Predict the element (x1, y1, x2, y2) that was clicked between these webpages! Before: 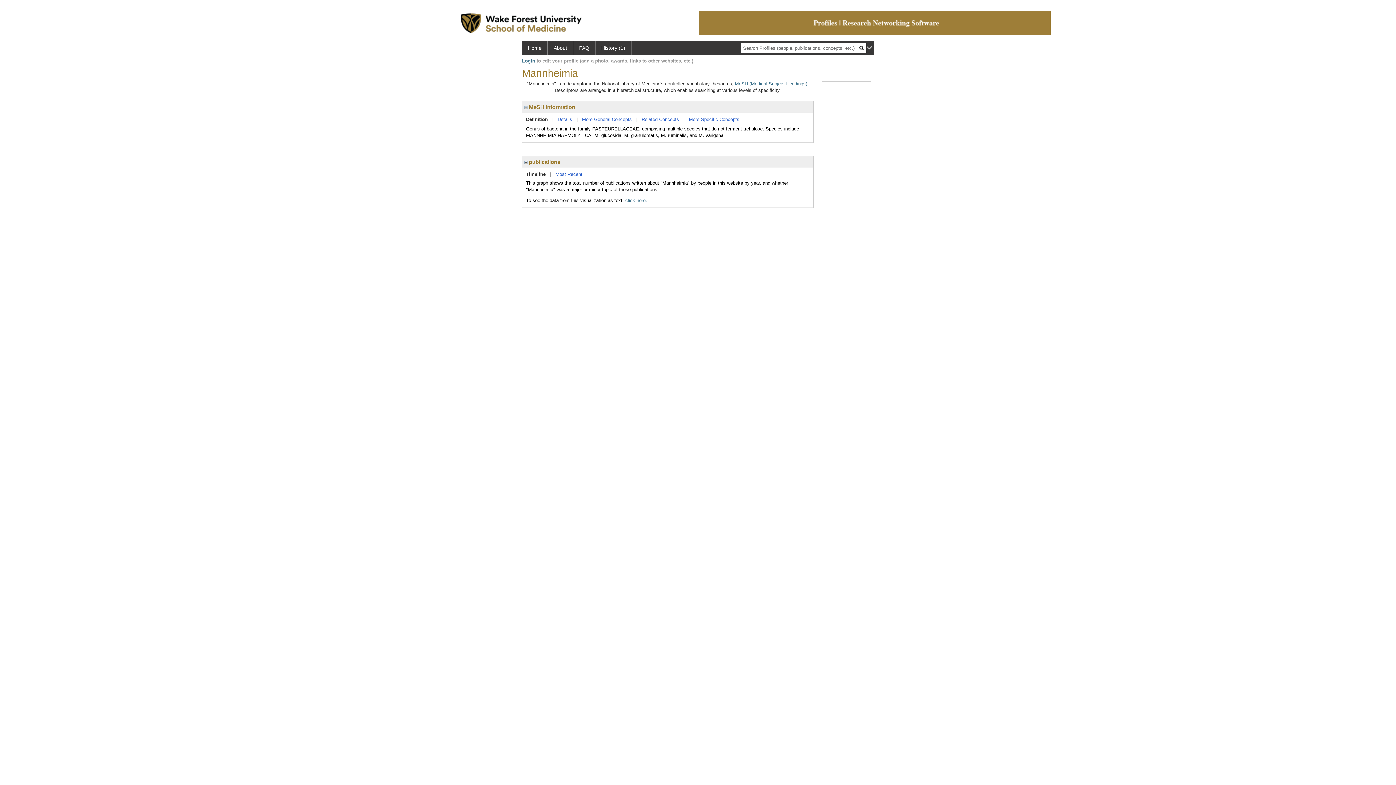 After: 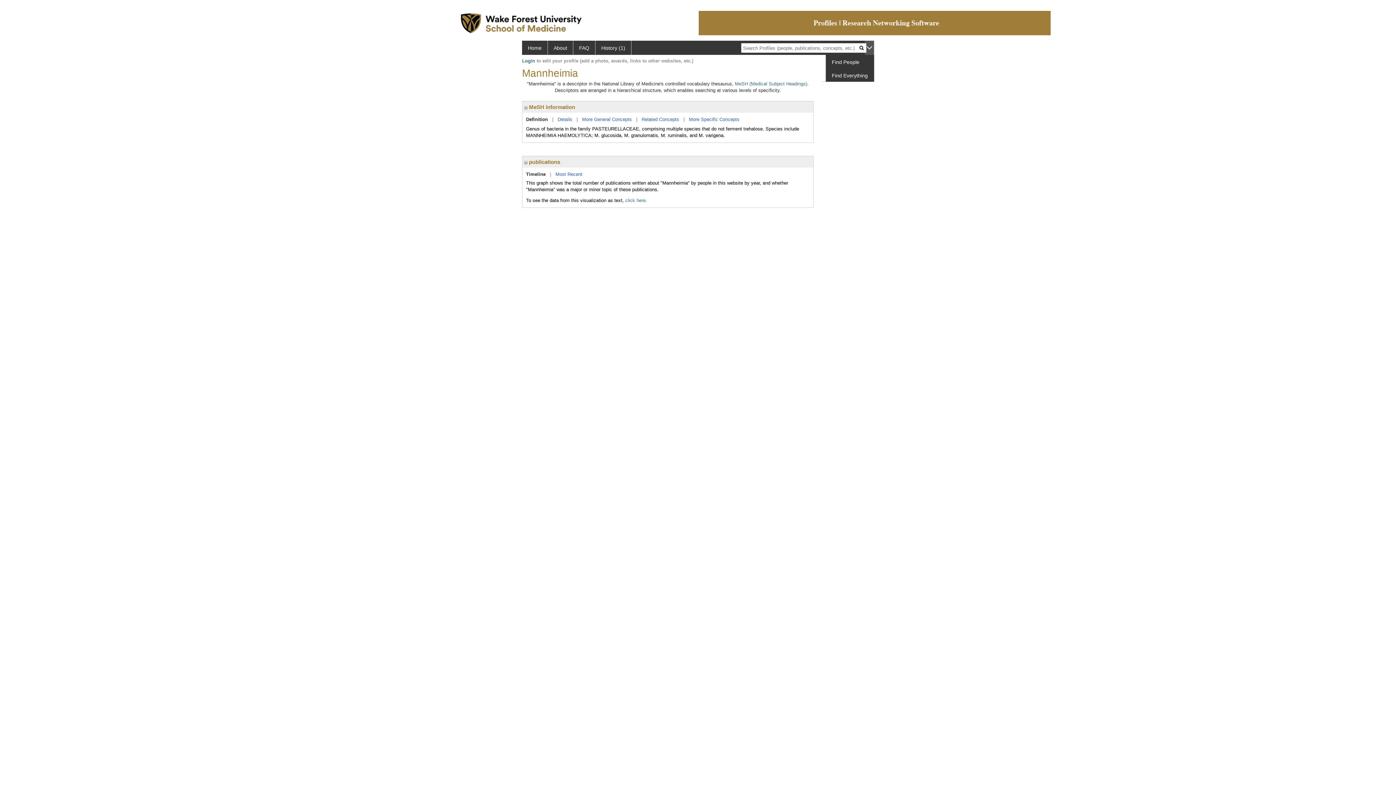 Action: bbox: (865, 40, 874, 54)